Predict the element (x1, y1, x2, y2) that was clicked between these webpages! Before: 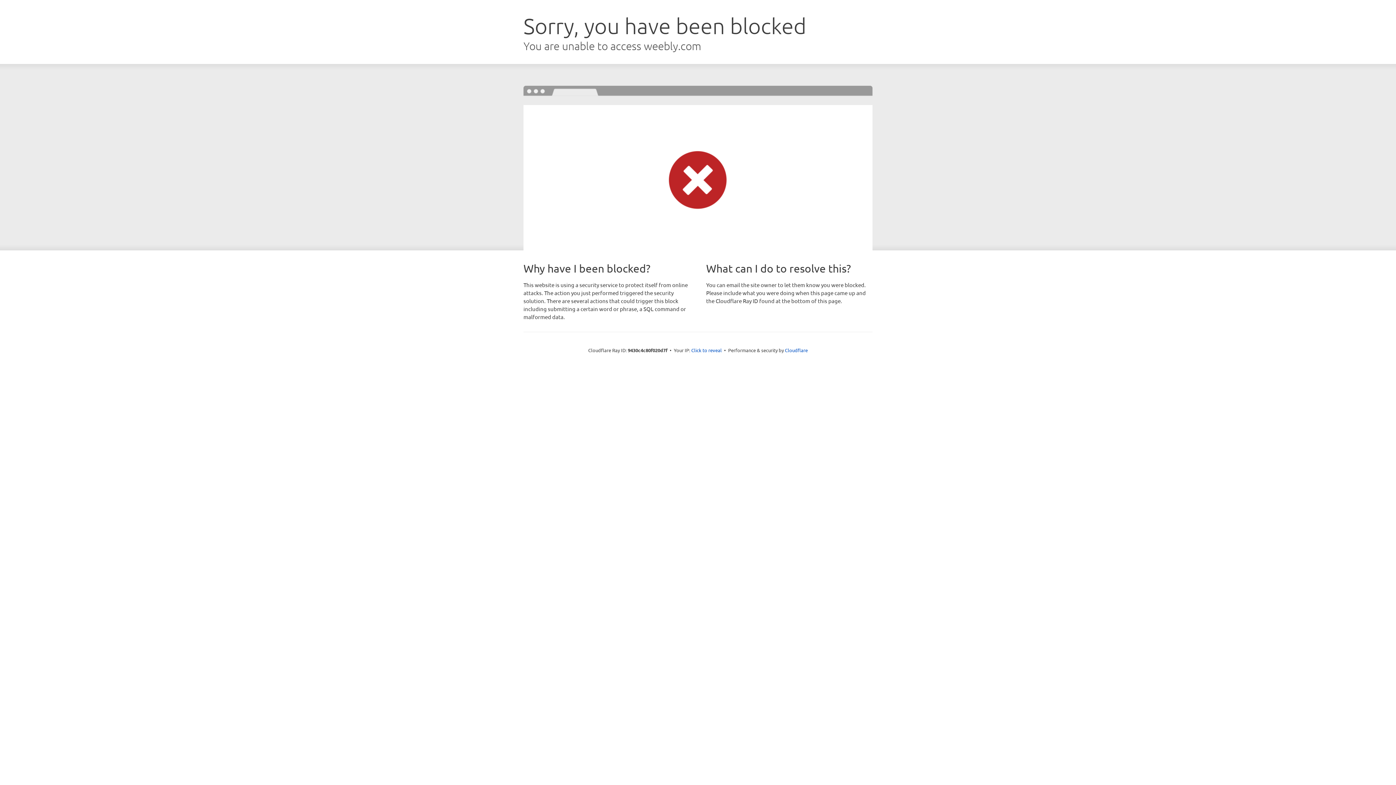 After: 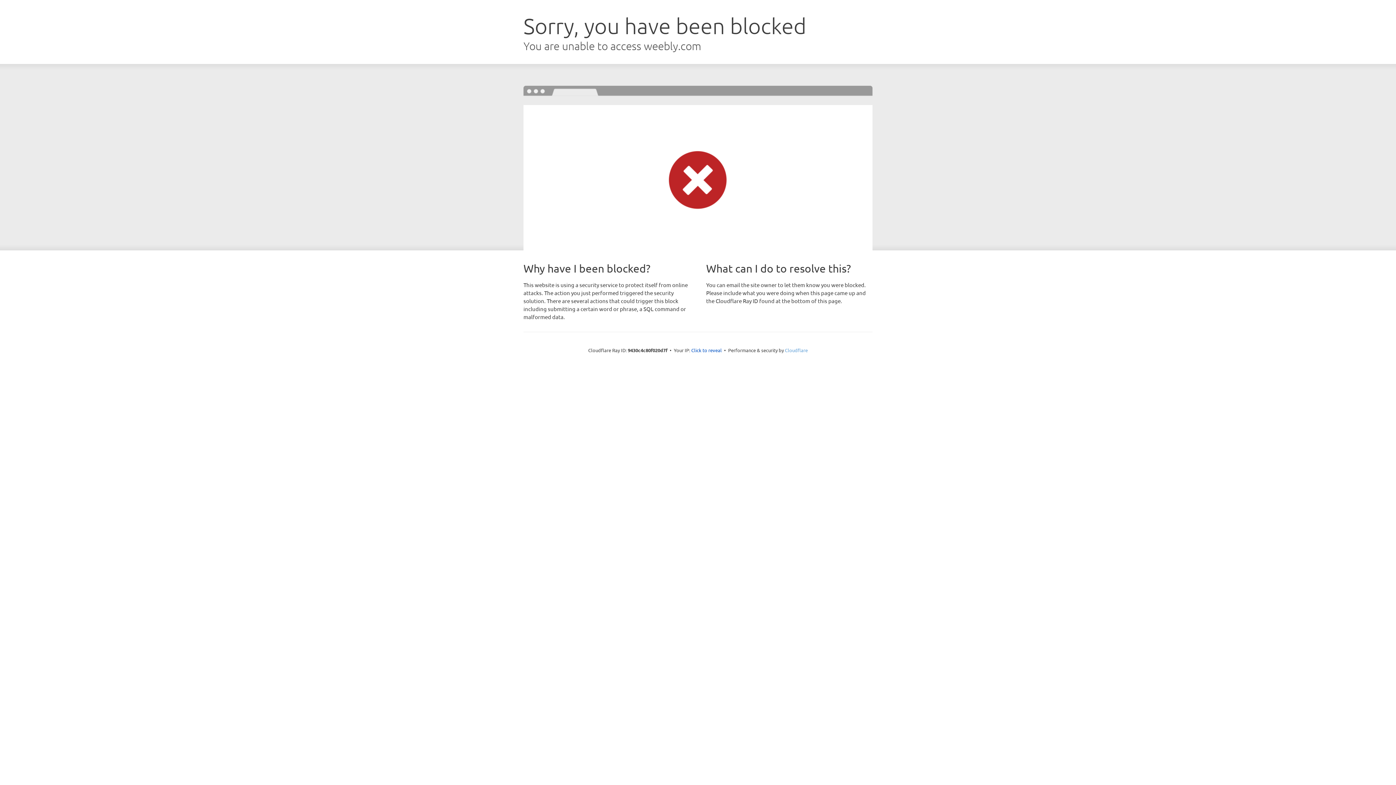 Action: label: Cloudflare bbox: (785, 347, 808, 353)